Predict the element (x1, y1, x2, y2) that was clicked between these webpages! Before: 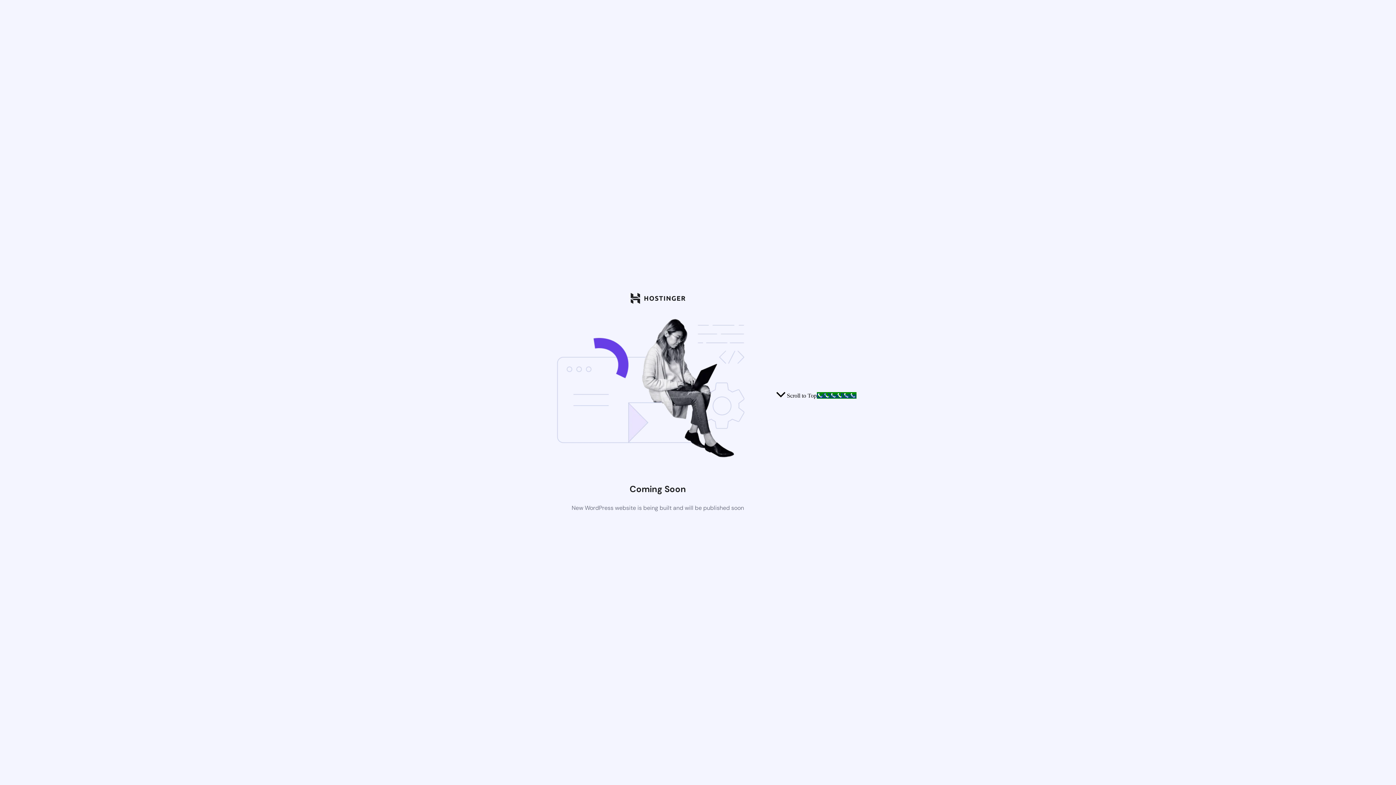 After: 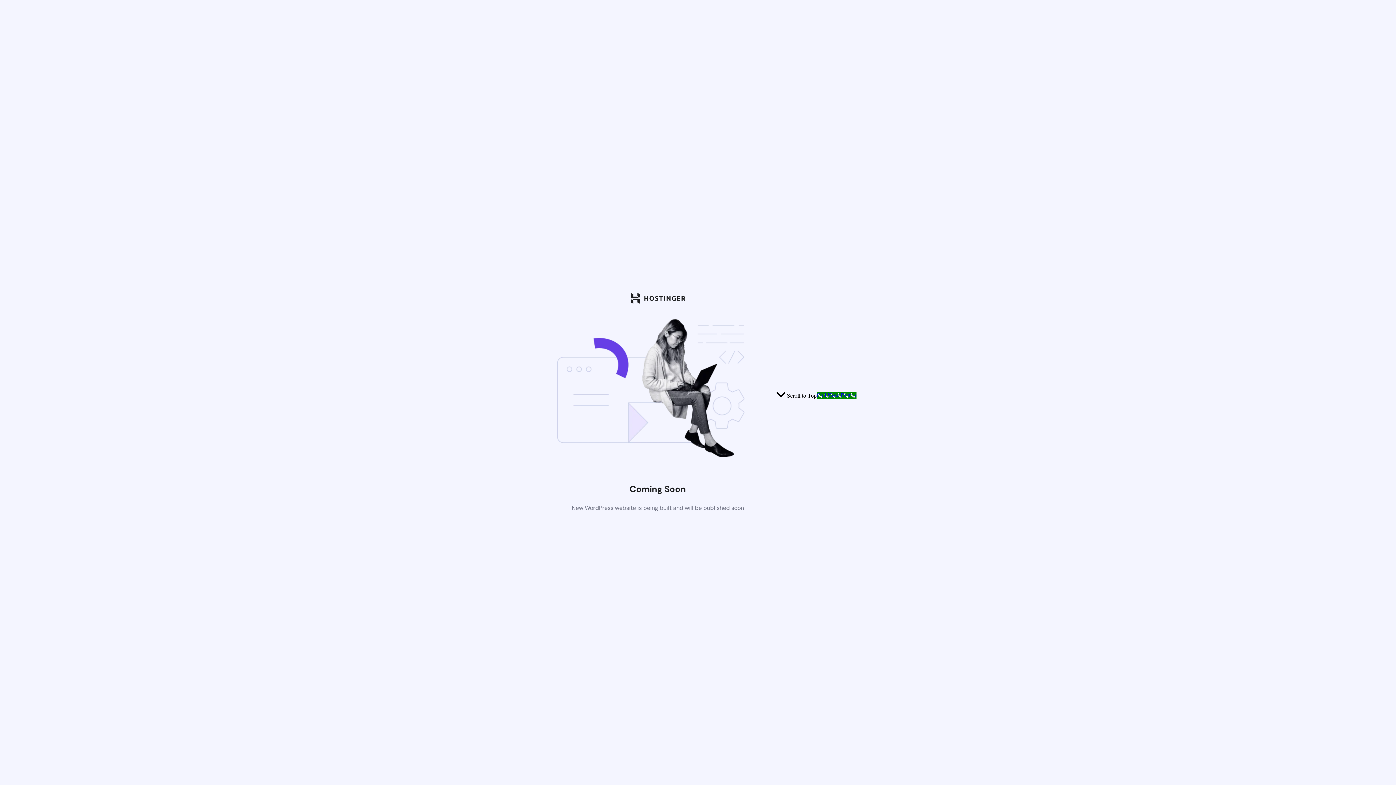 Action: label: Call Now Button bbox: (816, 392, 856, 398)